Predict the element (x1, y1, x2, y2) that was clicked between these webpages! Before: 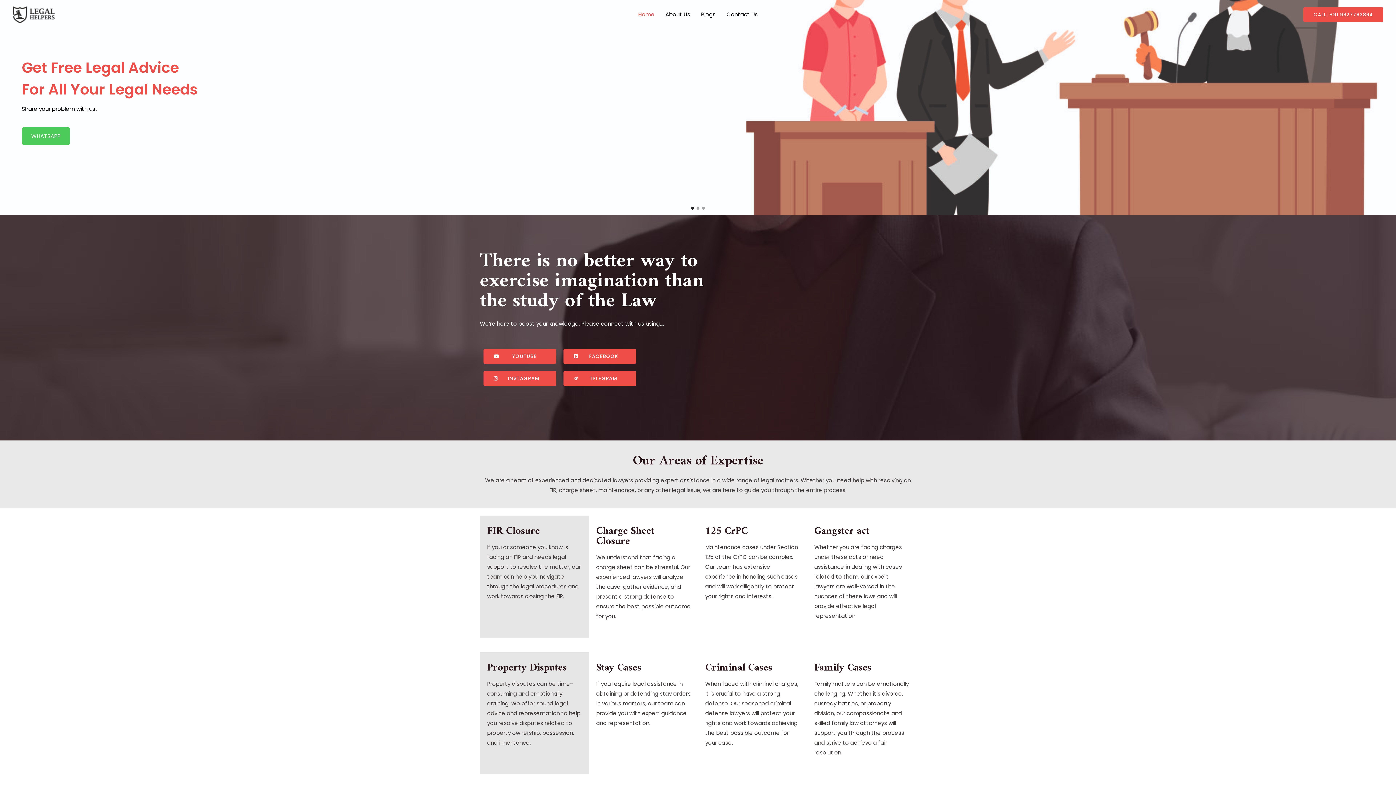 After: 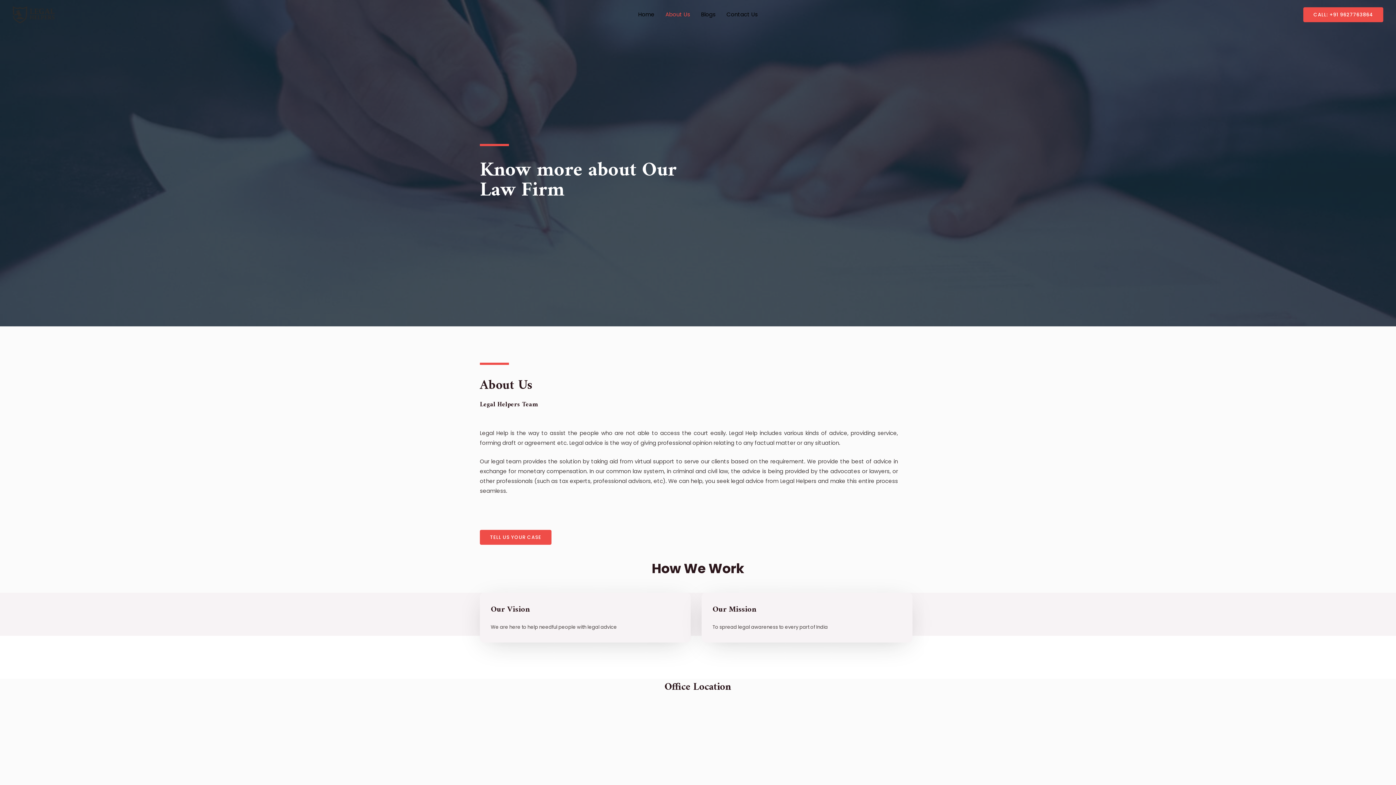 Action: bbox: (660, 0, 695, 29) label: About Us